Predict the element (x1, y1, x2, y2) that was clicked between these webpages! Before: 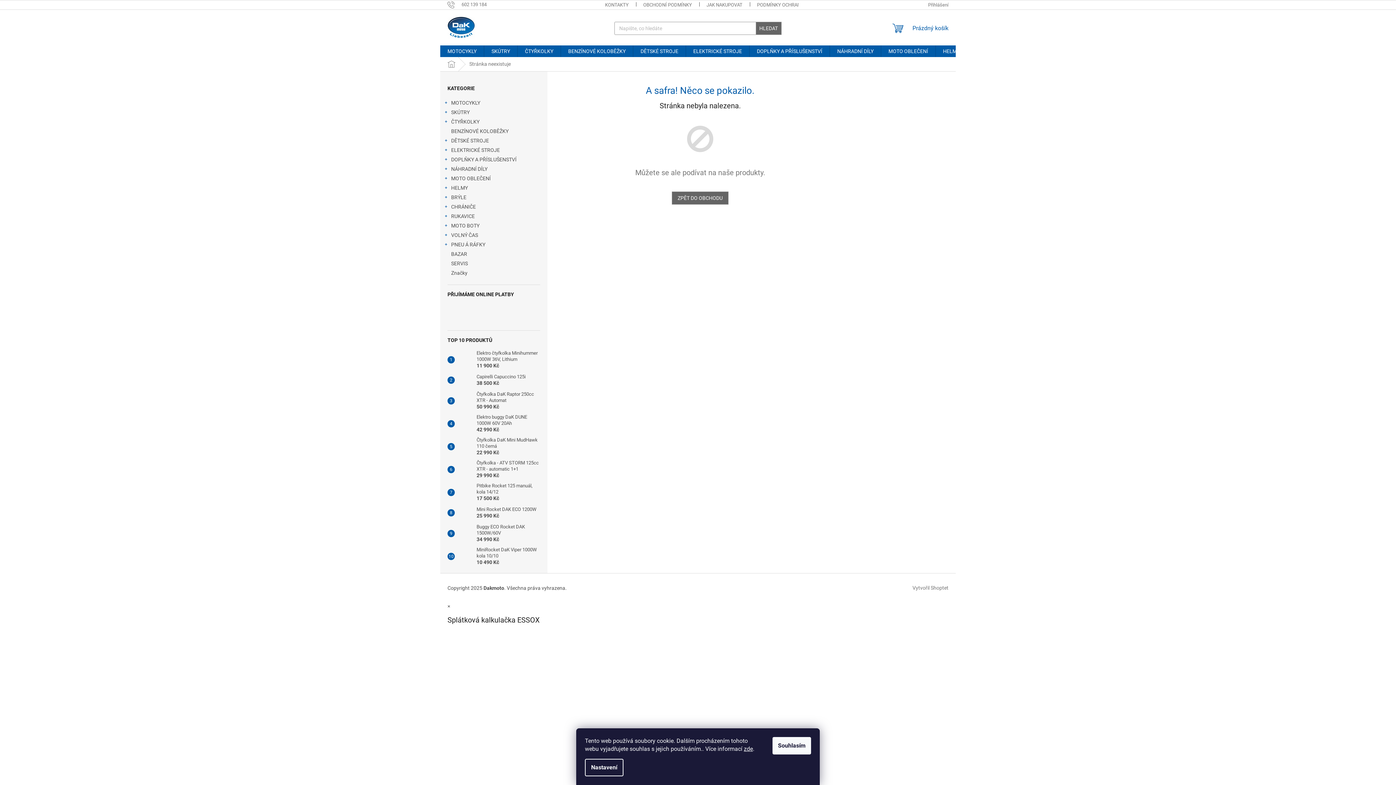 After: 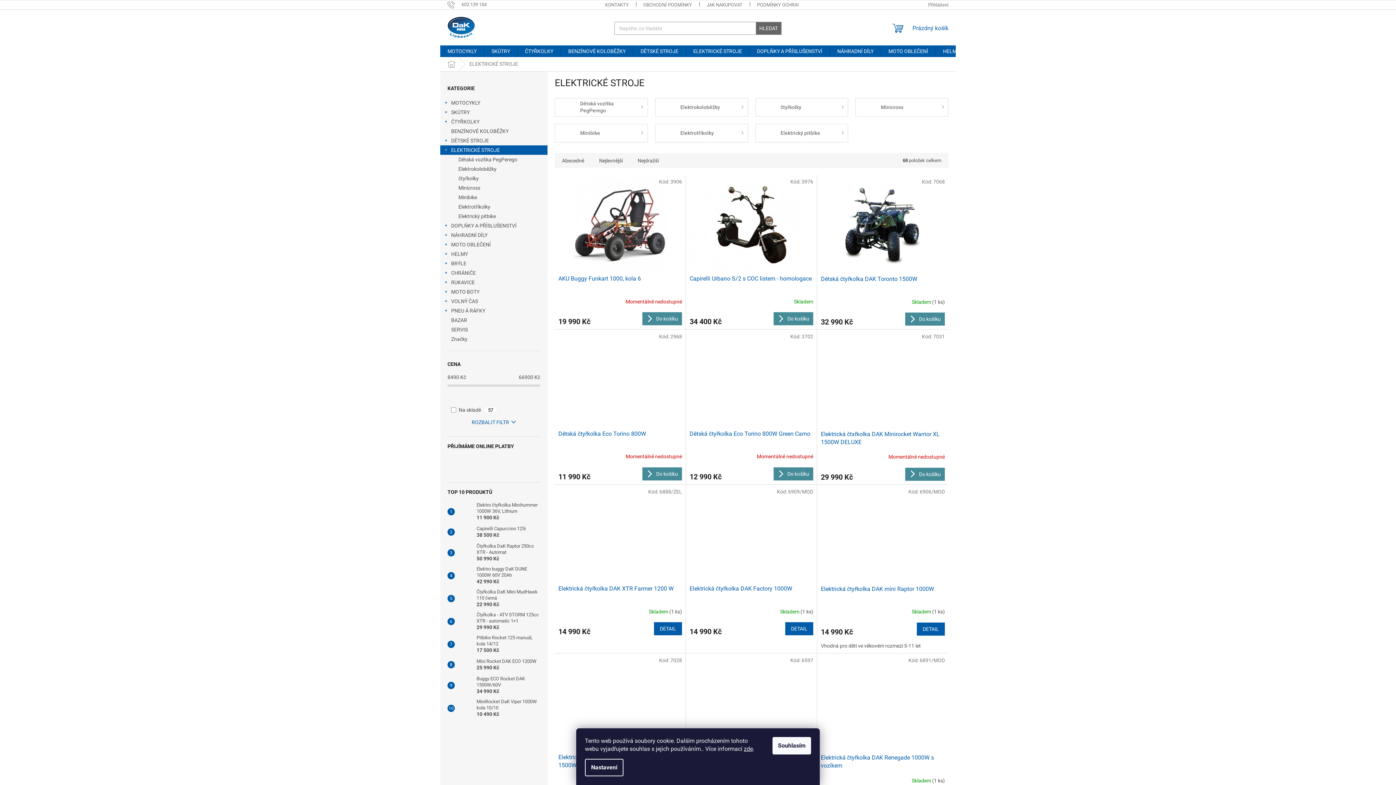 Action: label: ELEKTRICKÉ STROJE bbox: (686, 45, 749, 57)